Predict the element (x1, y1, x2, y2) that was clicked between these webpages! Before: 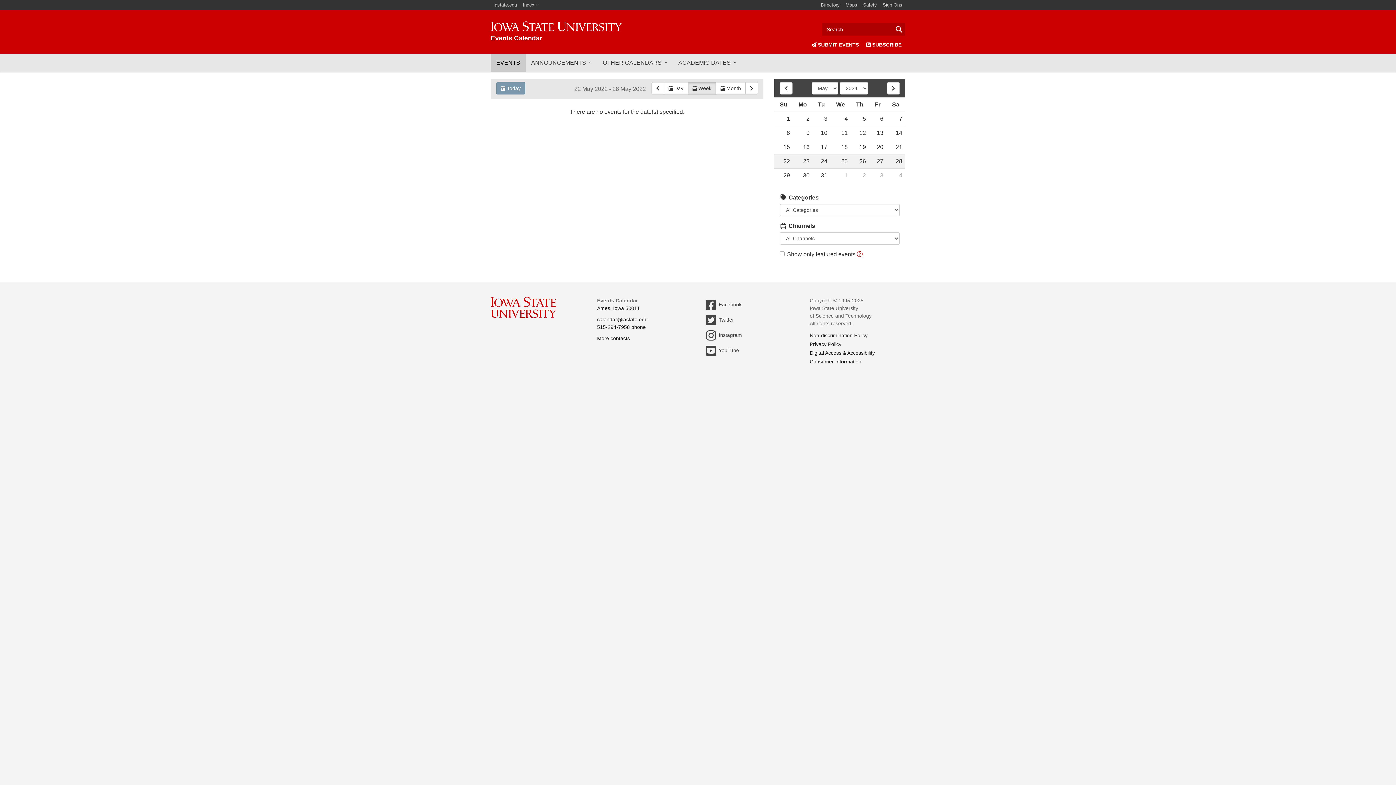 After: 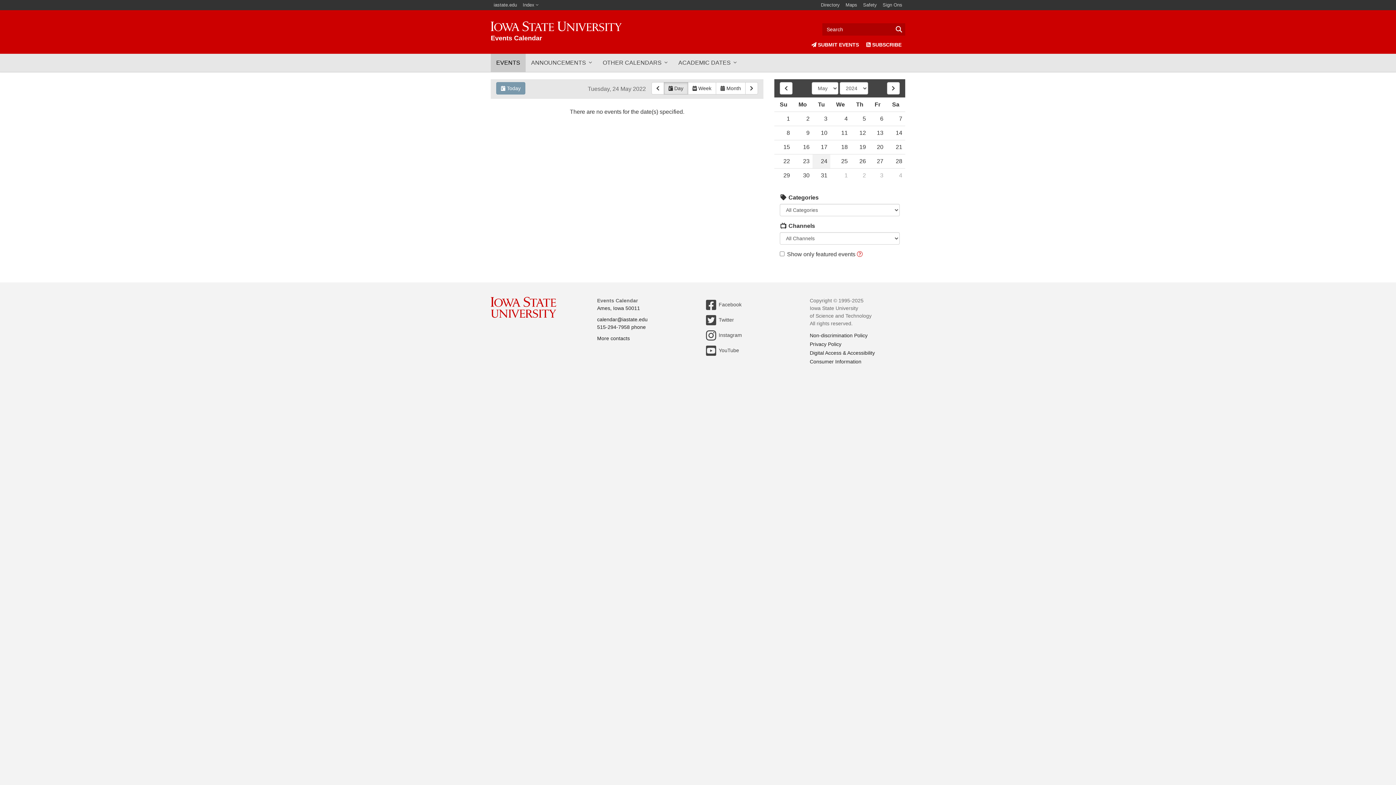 Action: bbox: (812, 154, 830, 168) label: 24